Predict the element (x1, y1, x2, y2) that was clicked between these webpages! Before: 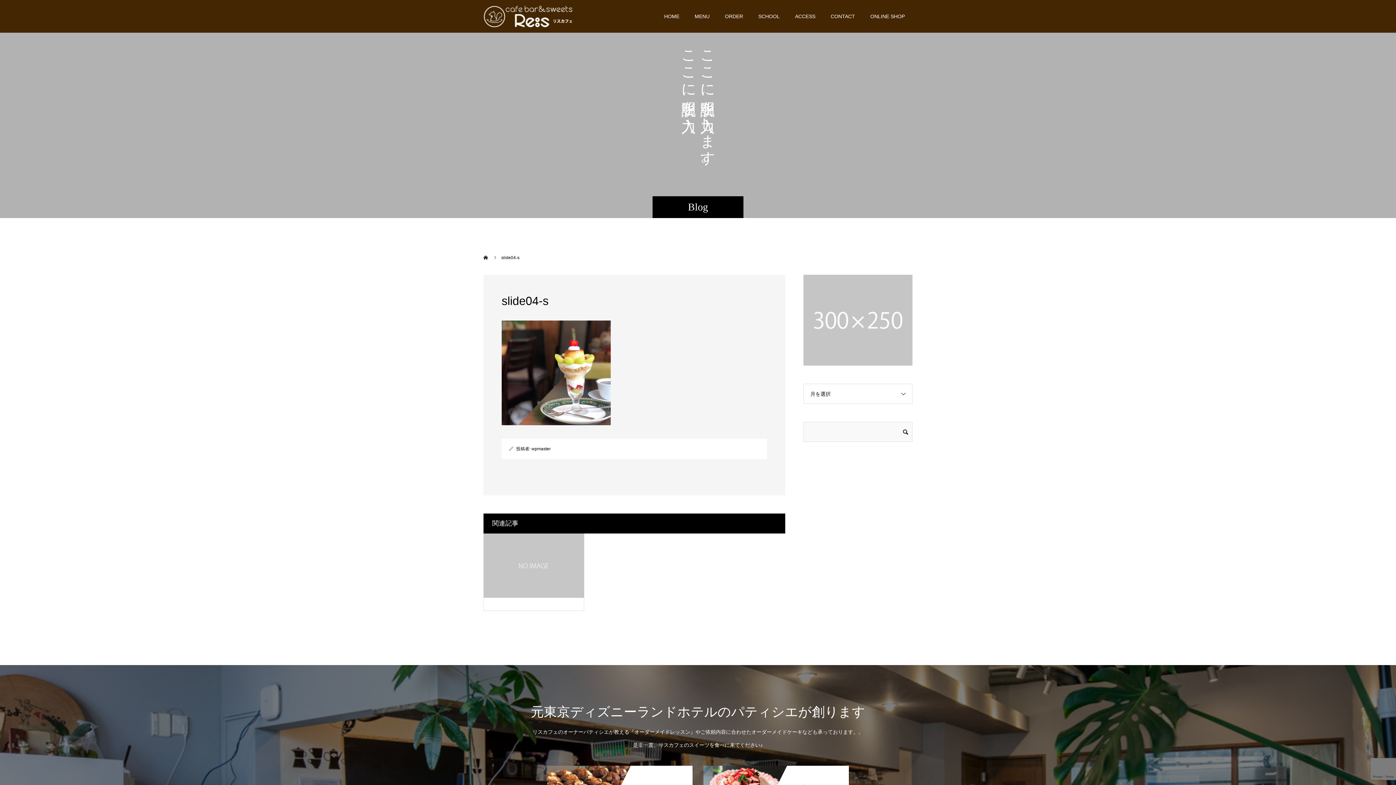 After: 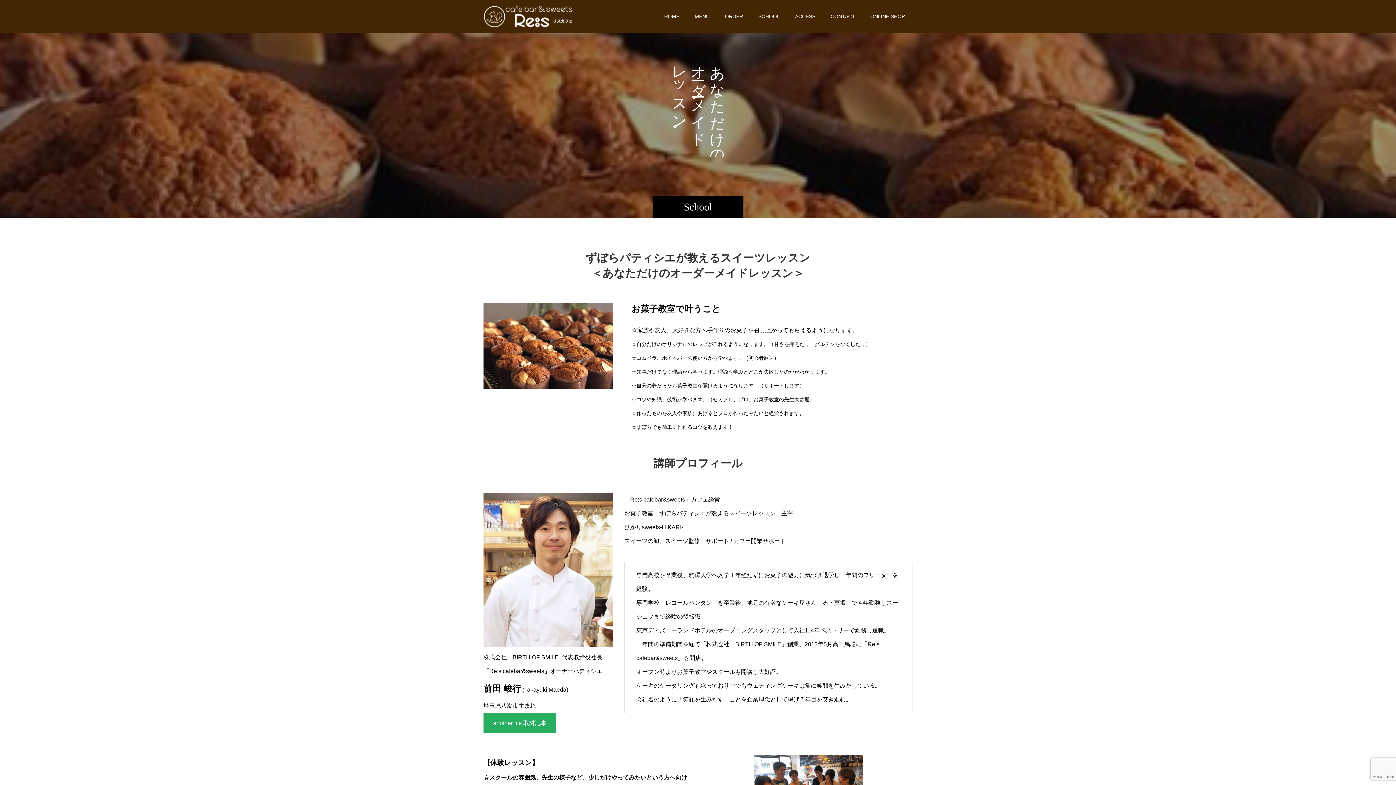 Action: bbox: (750, 0, 787, 32) label: SCHOOL